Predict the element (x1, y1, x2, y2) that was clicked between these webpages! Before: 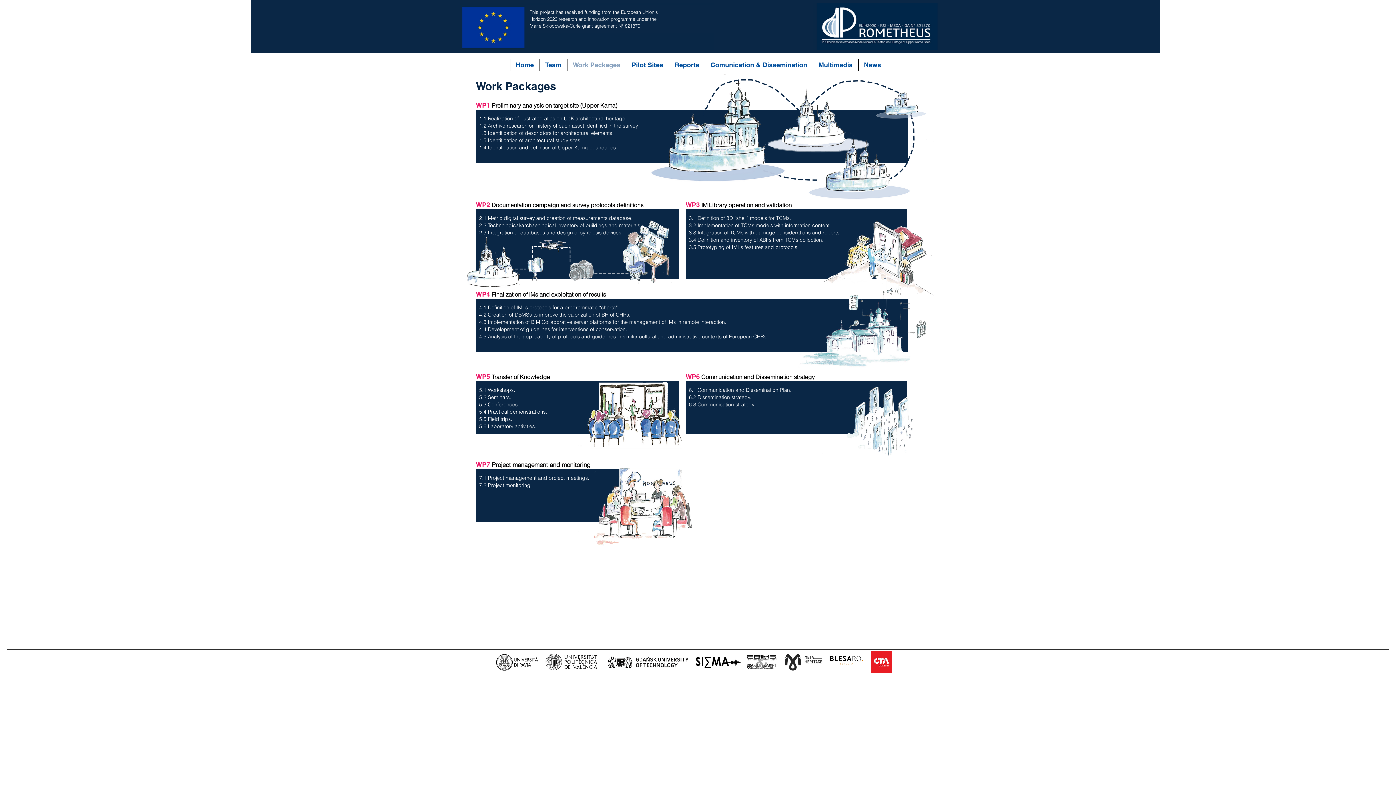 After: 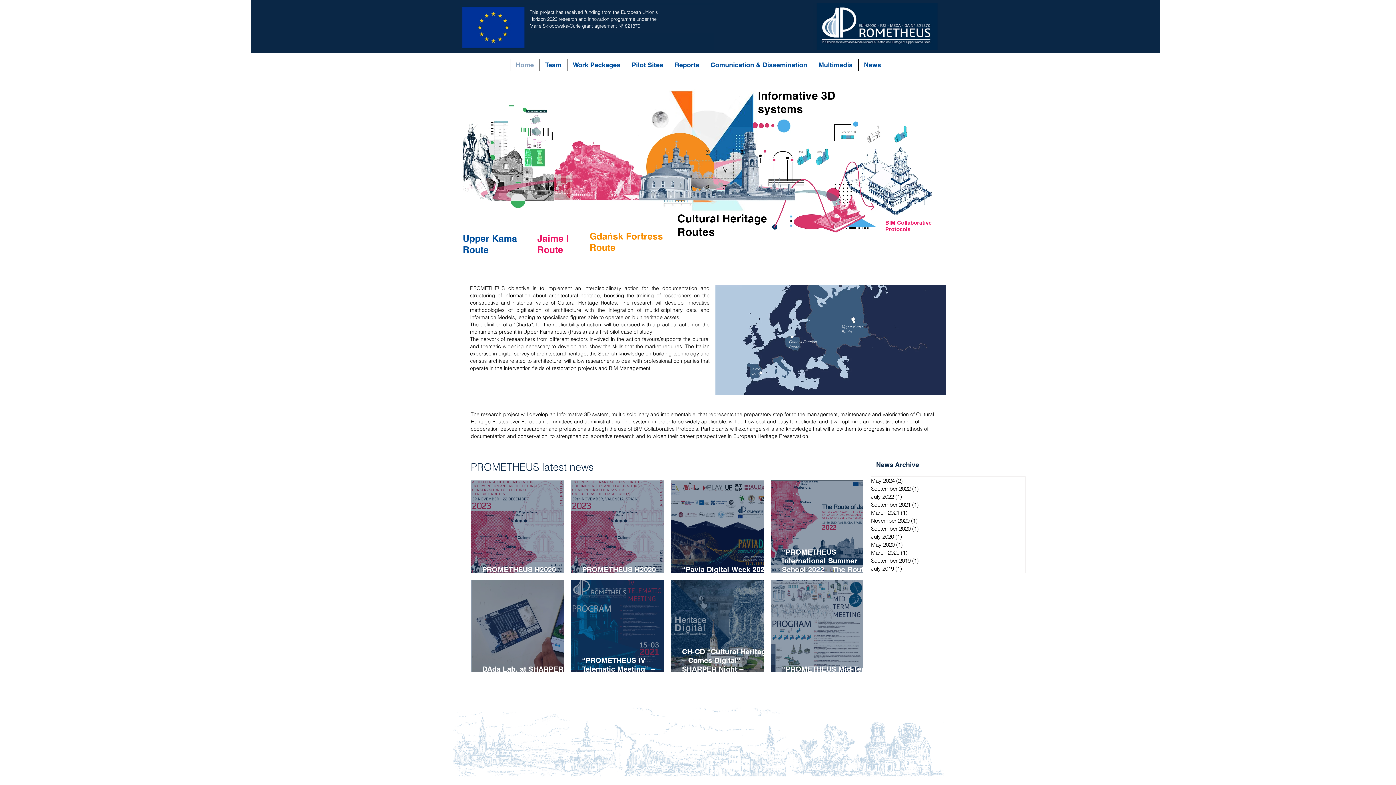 Action: bbox: (510, 58, 539, 70) label: Home